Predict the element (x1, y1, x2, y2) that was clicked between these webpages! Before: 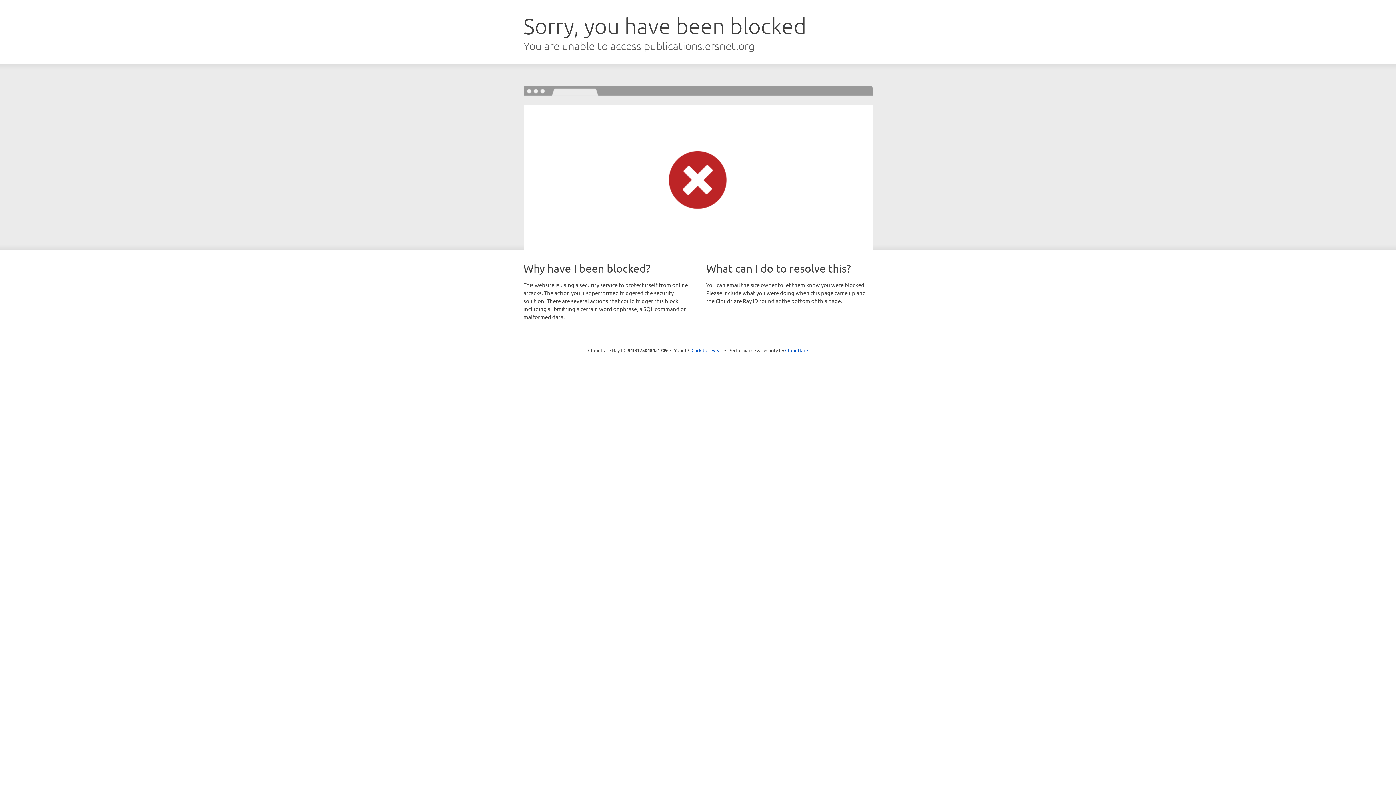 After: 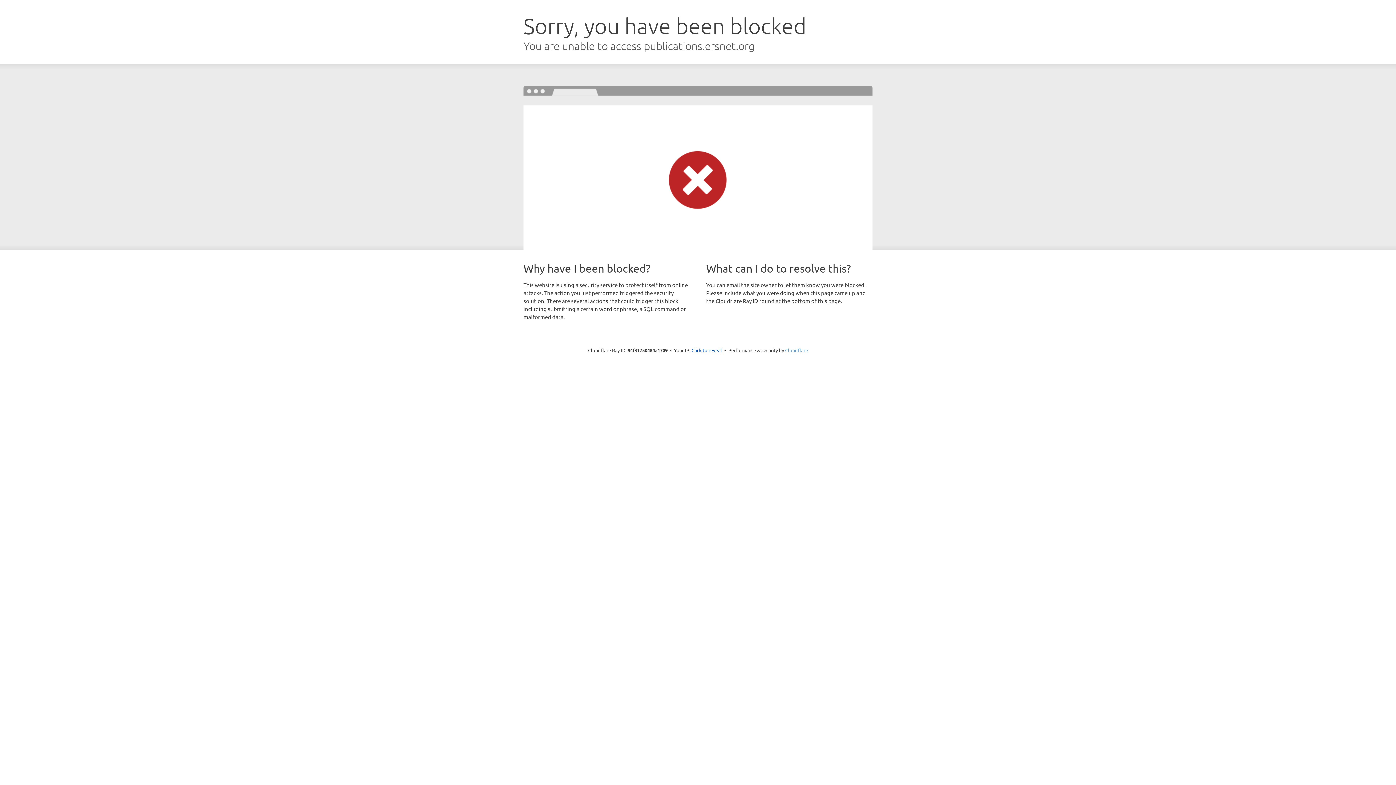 Action: bbox: (785, 347, 808, 353) label: Cloudflare